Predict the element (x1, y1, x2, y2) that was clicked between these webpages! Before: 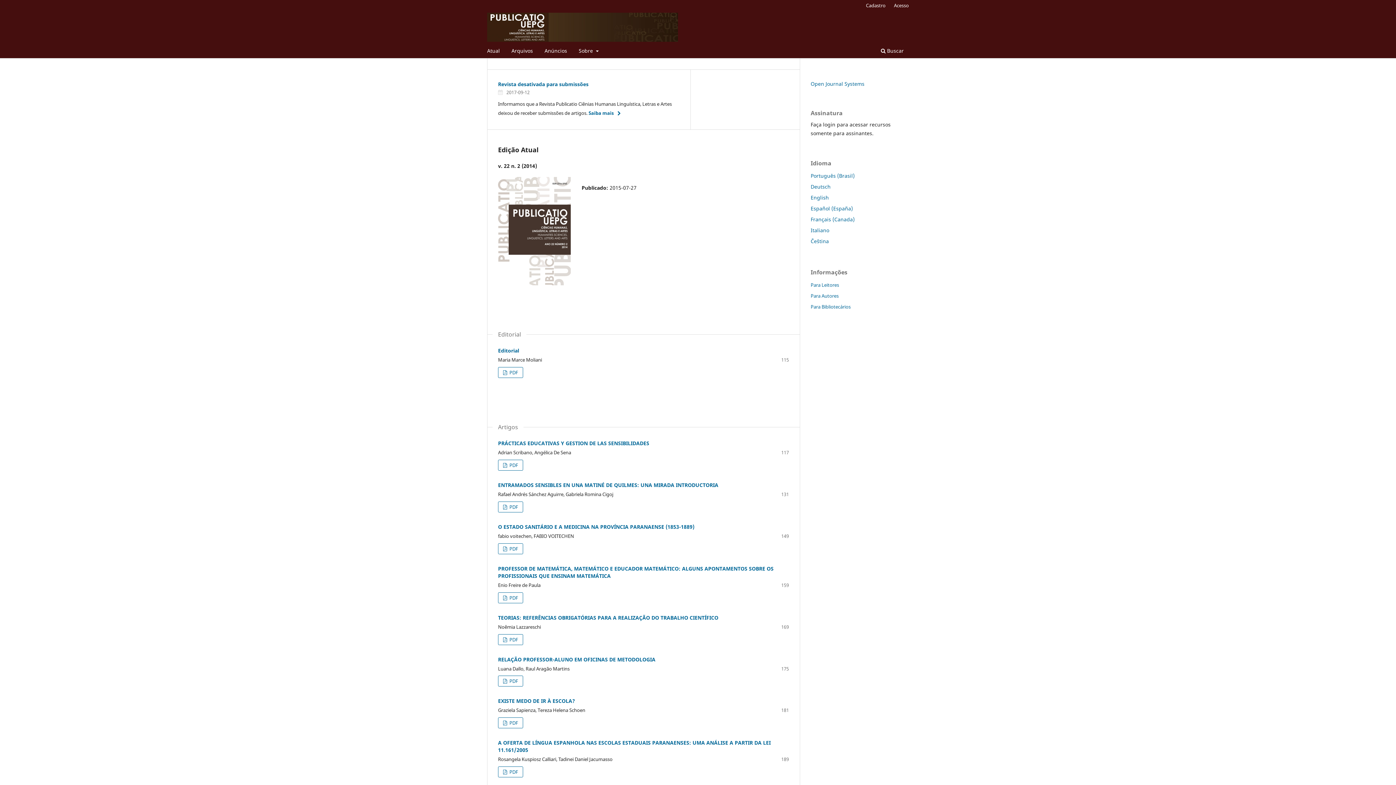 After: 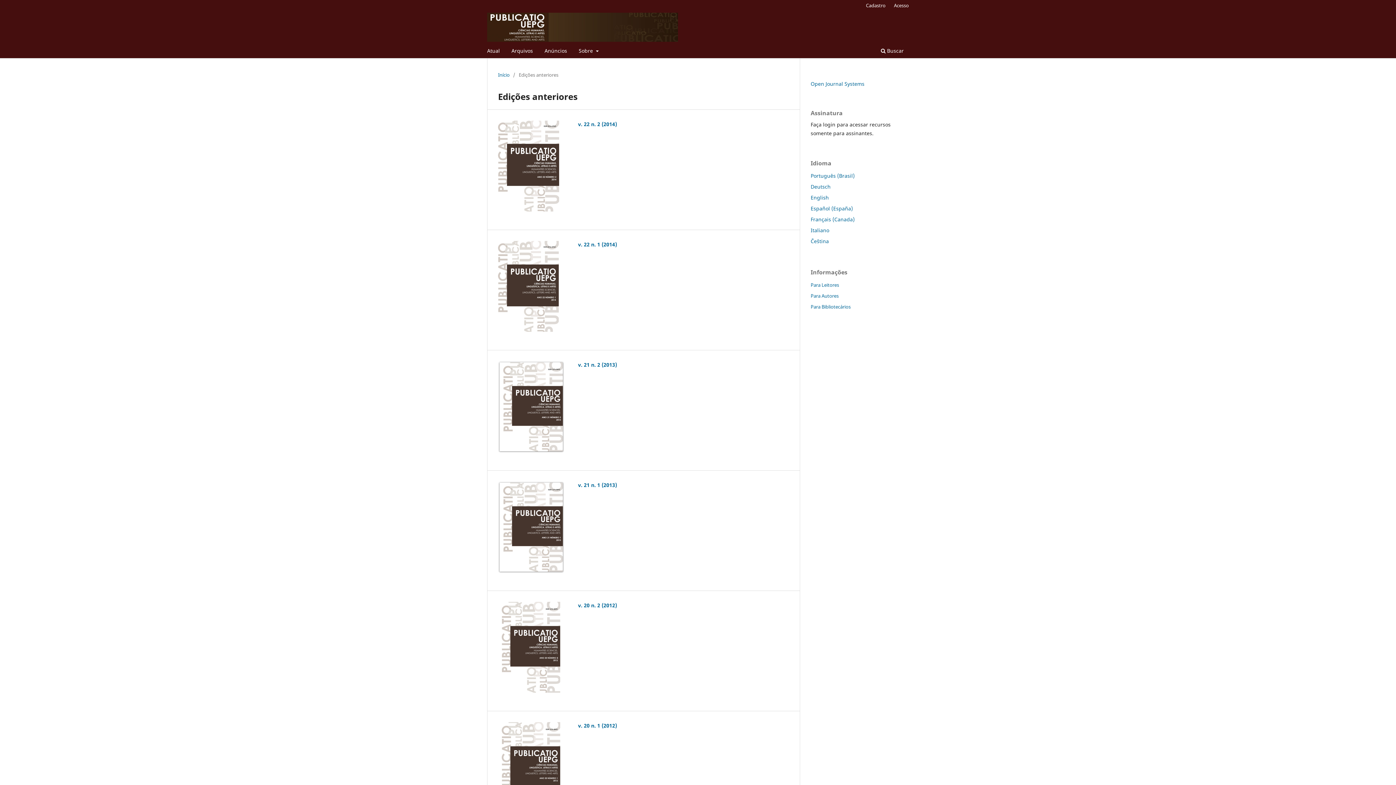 Action: label: Arquivos bbox: (509, 45, 535, 58)